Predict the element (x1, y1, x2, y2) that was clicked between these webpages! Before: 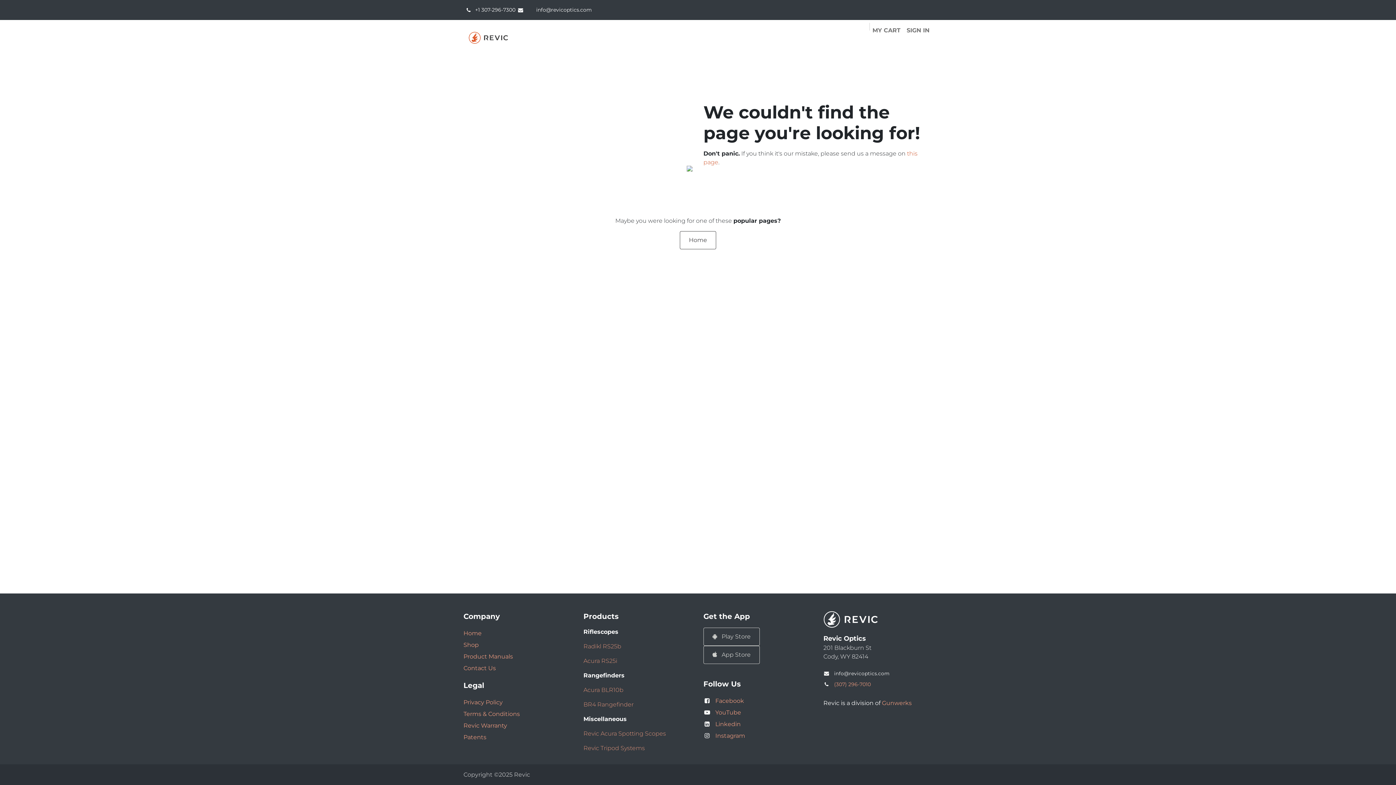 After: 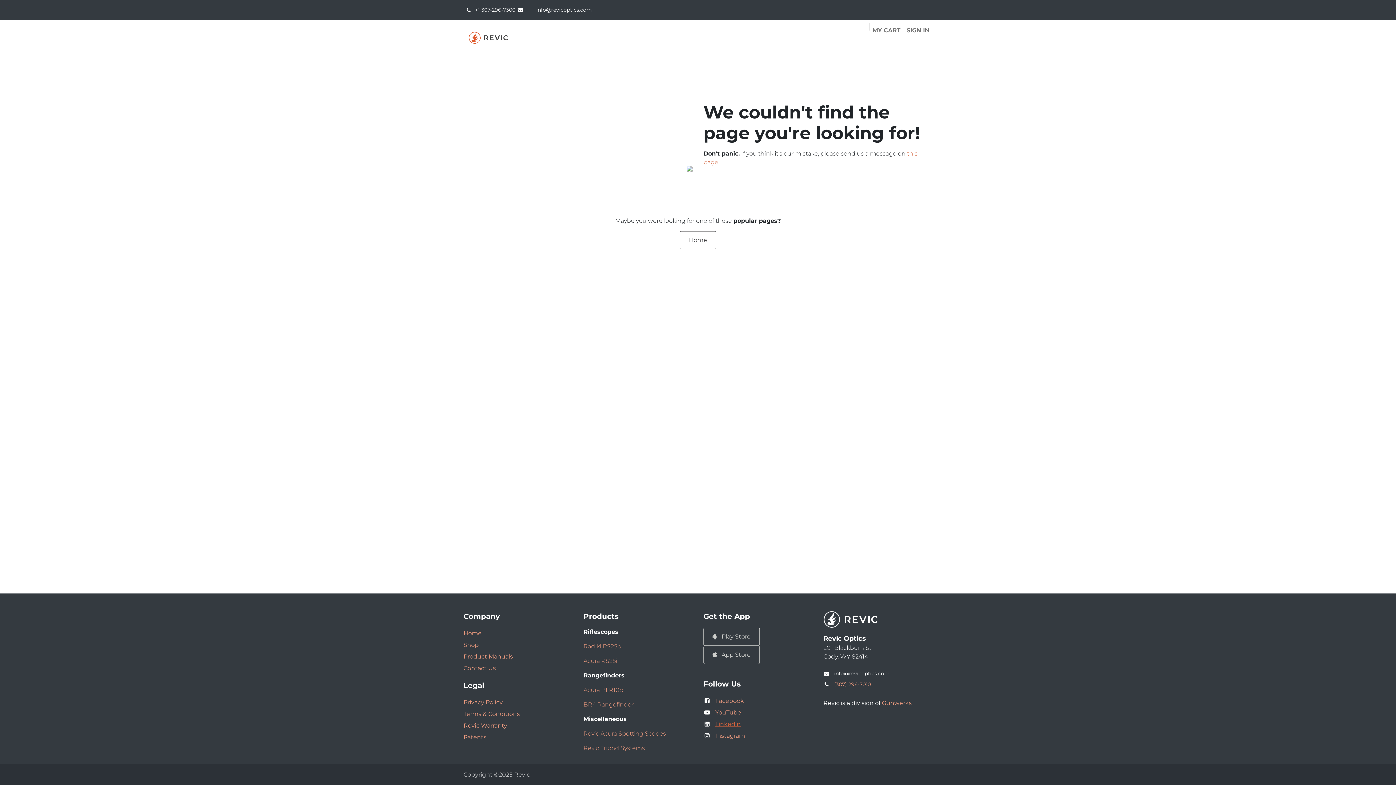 Action: label: Linkedin bbox: (715, 721, 740, 728)